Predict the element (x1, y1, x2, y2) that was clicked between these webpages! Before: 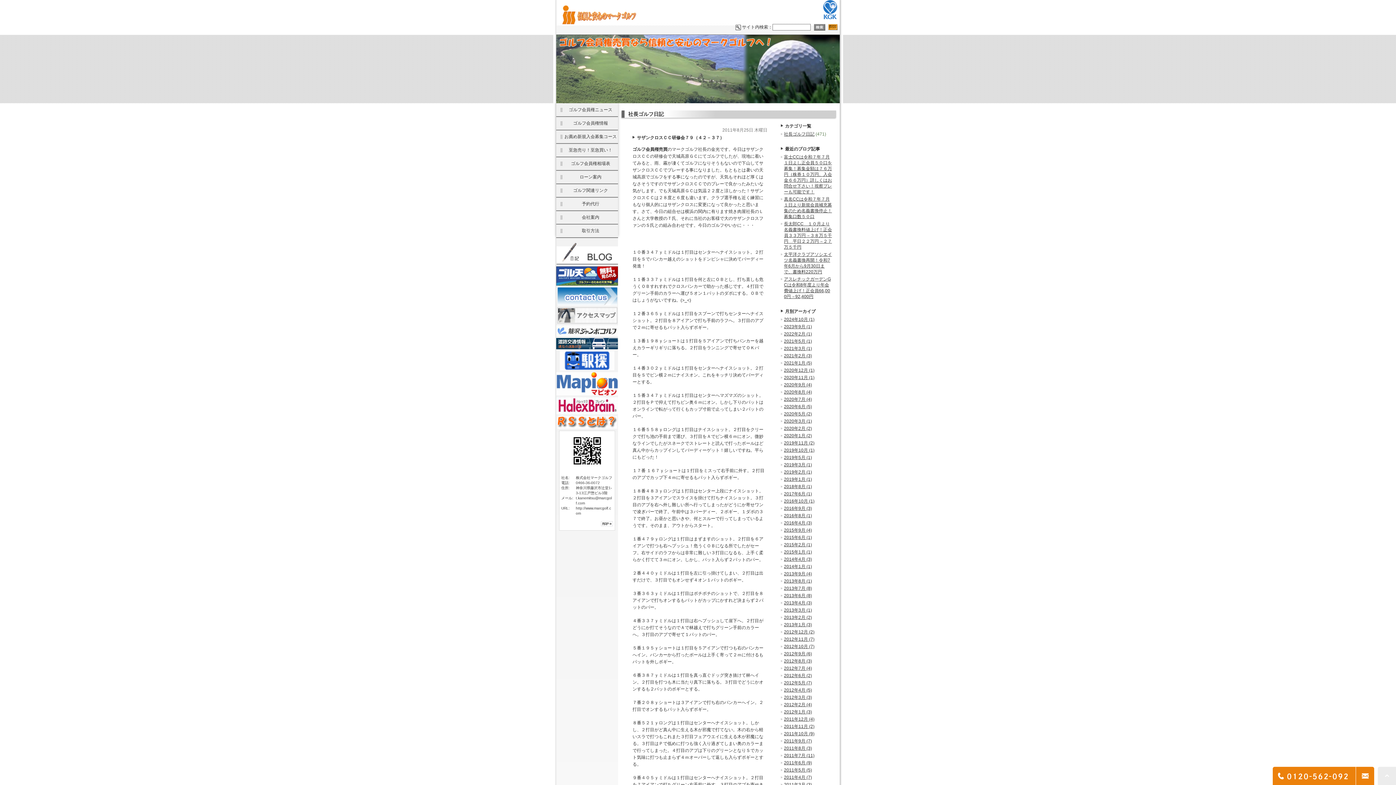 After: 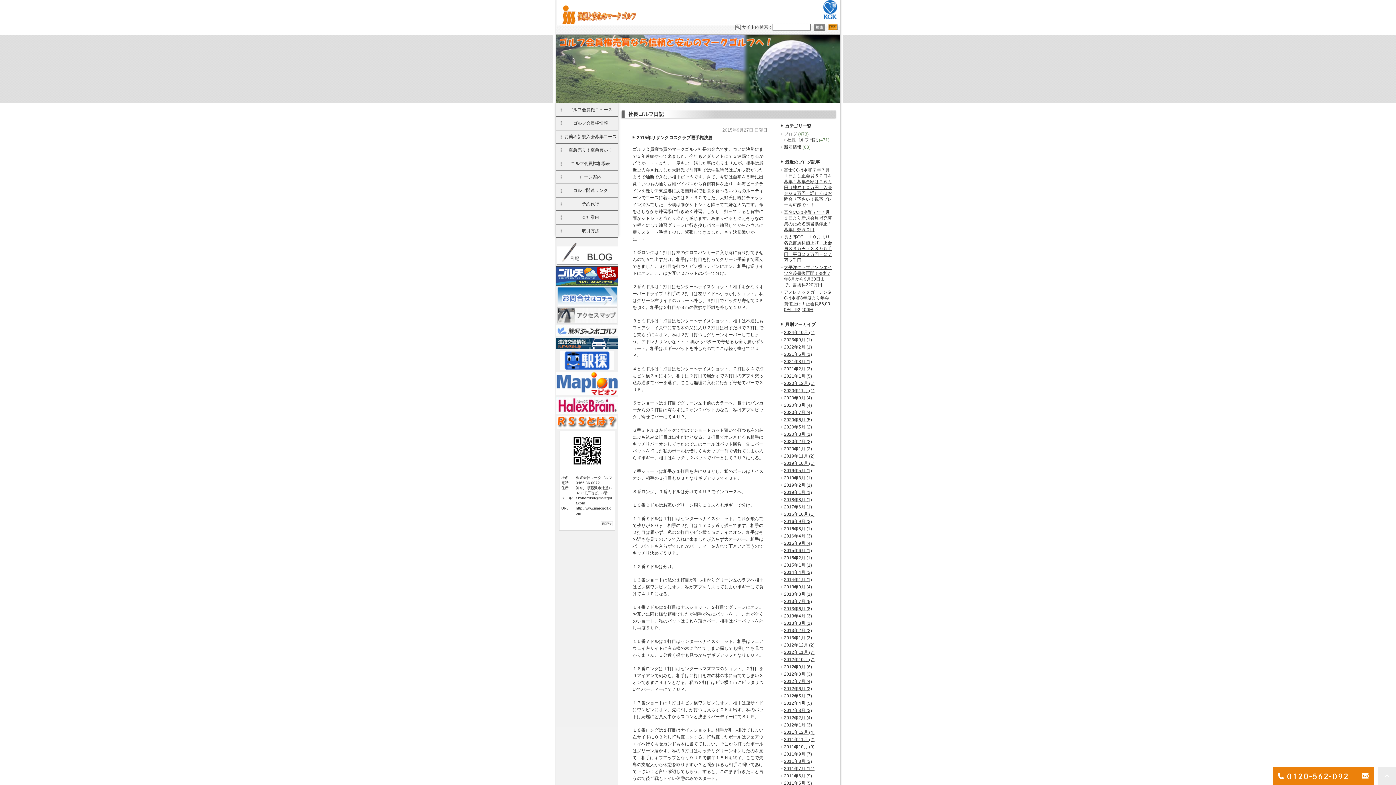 Action: label: 2015年9月 (4) bbox: (784, 528, 812, 533)